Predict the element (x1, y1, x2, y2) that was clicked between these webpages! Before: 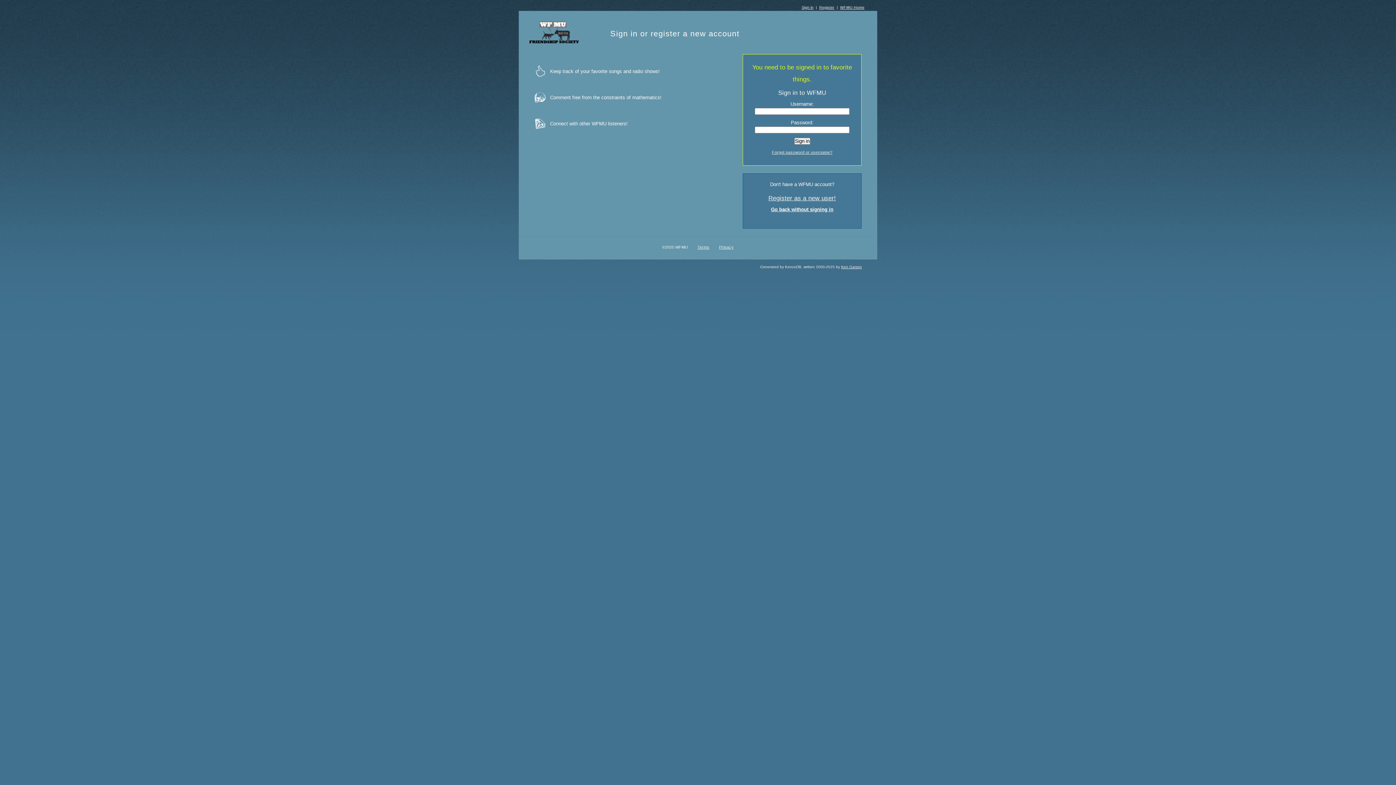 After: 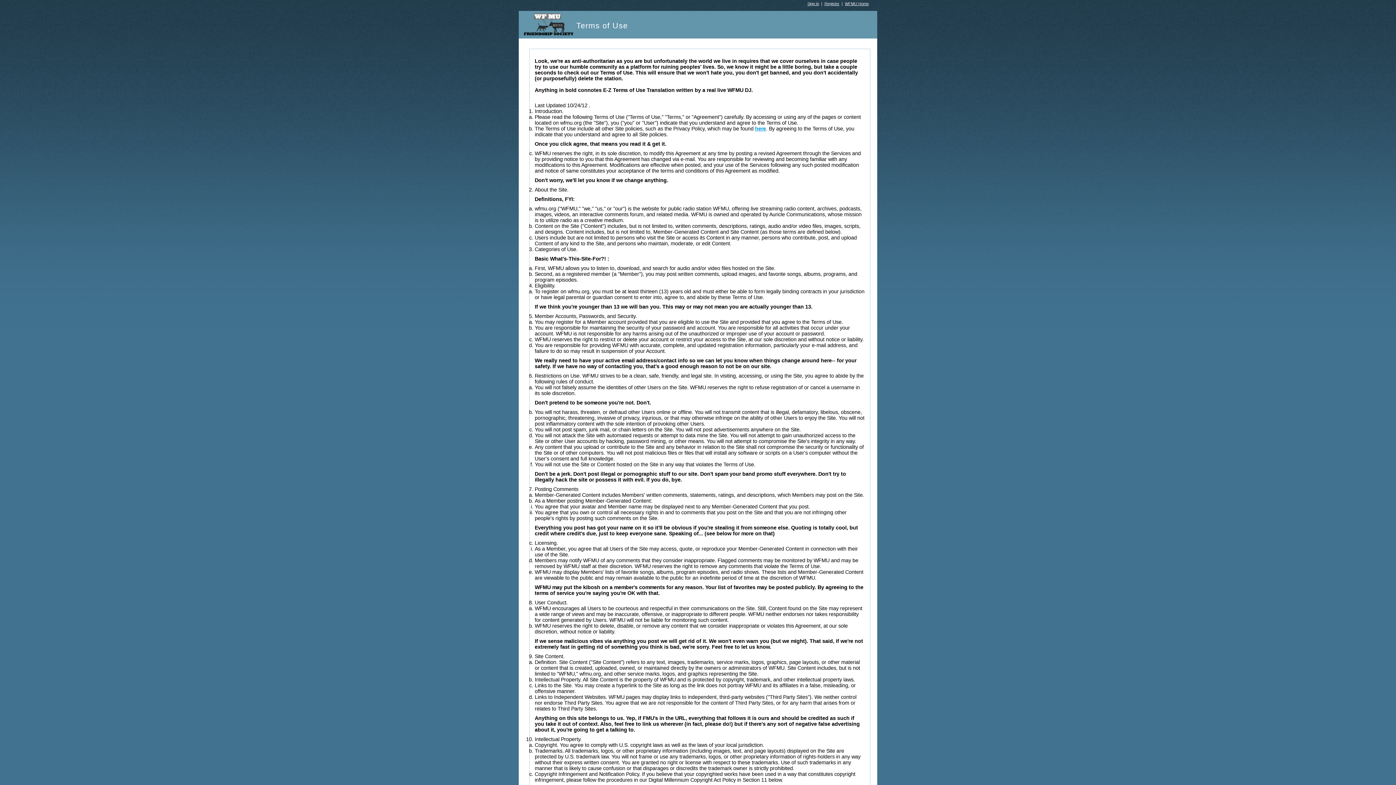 Action: bbox: (697, 245, 709, 249) label: Terms